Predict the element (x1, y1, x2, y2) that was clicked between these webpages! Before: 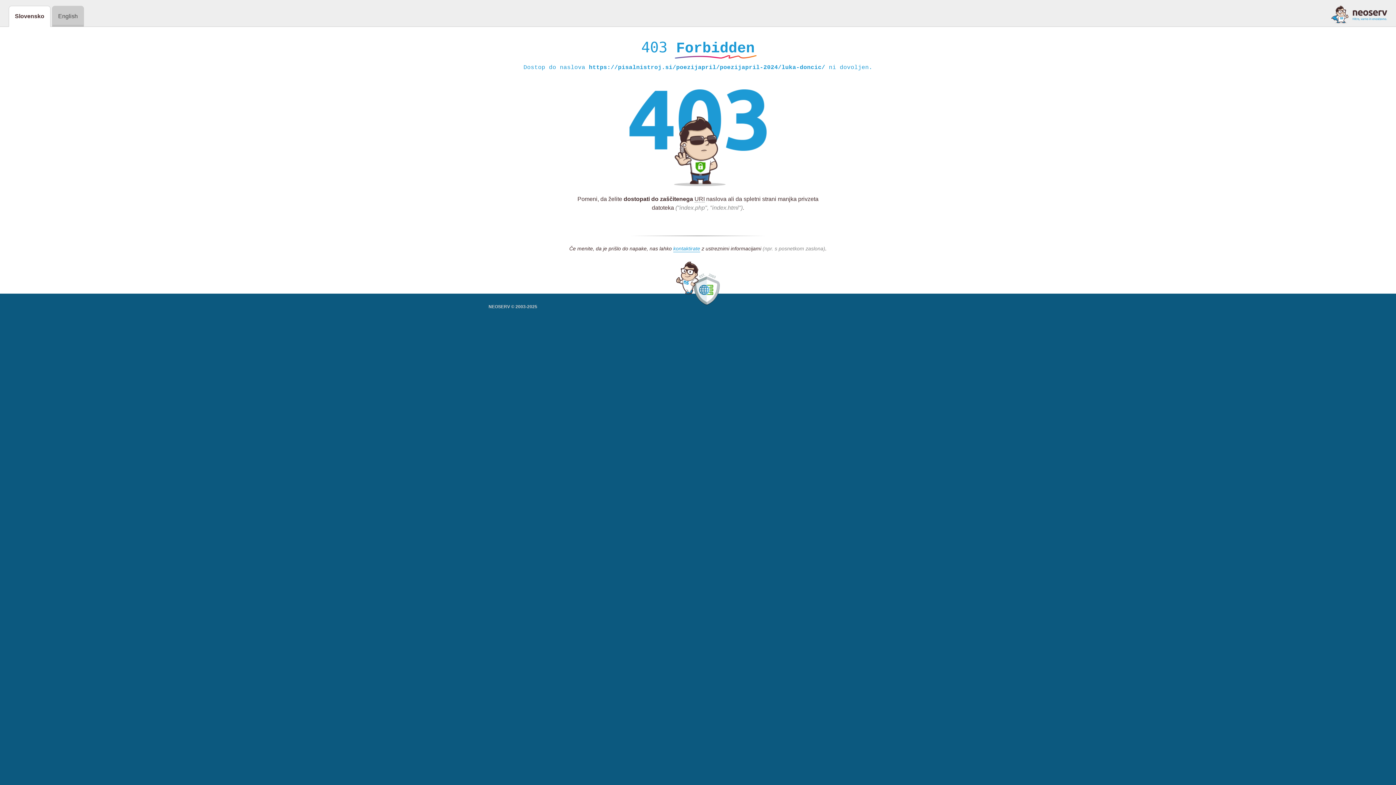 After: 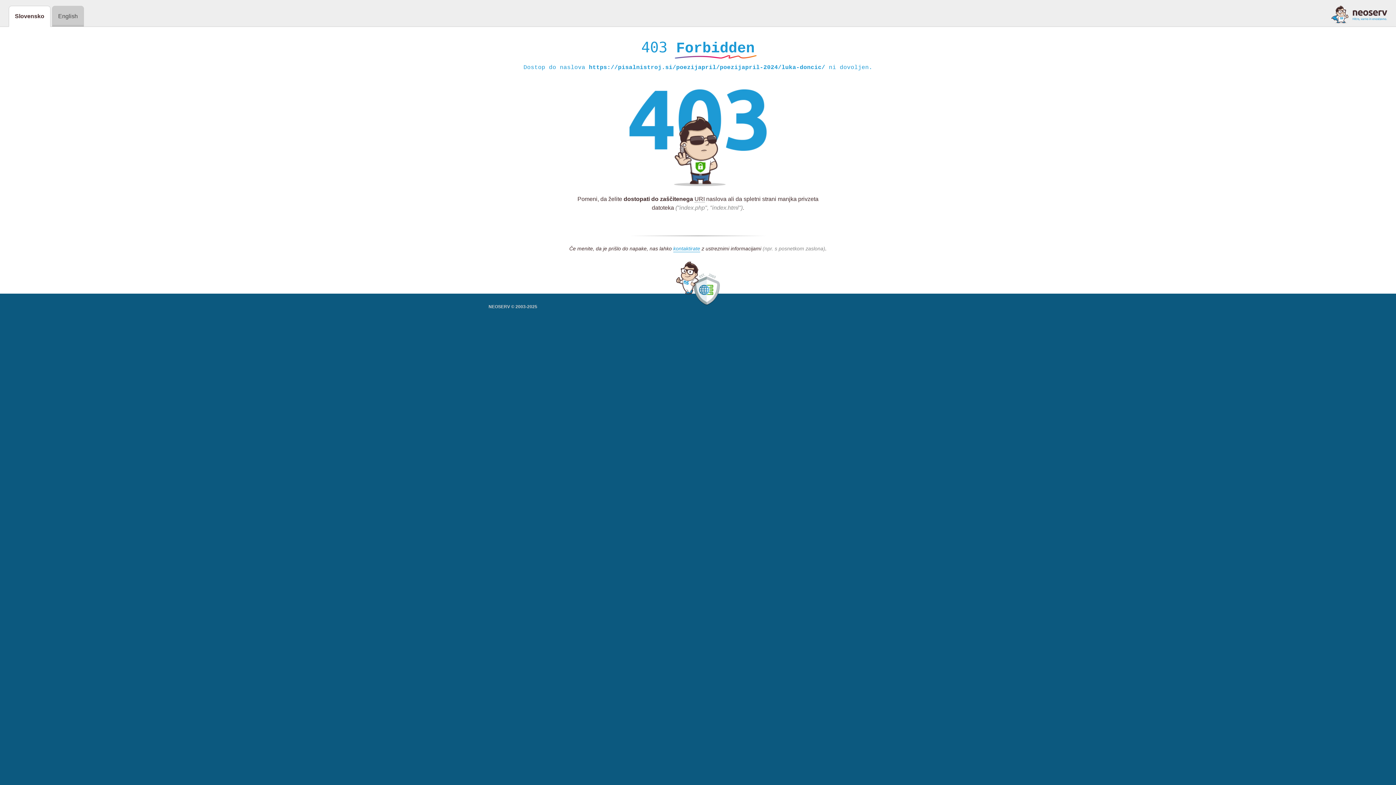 Action: bbox: (1331, 5, 1387, 23)